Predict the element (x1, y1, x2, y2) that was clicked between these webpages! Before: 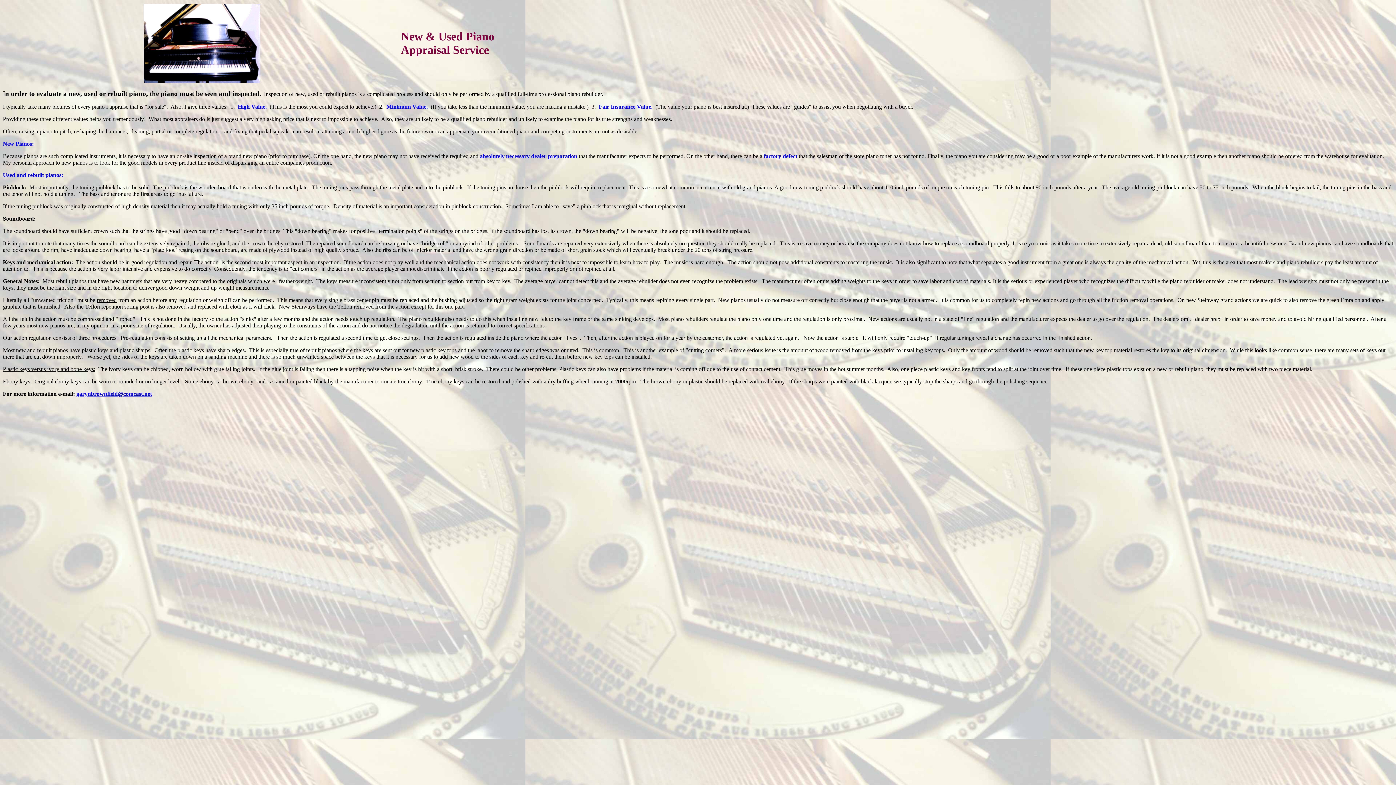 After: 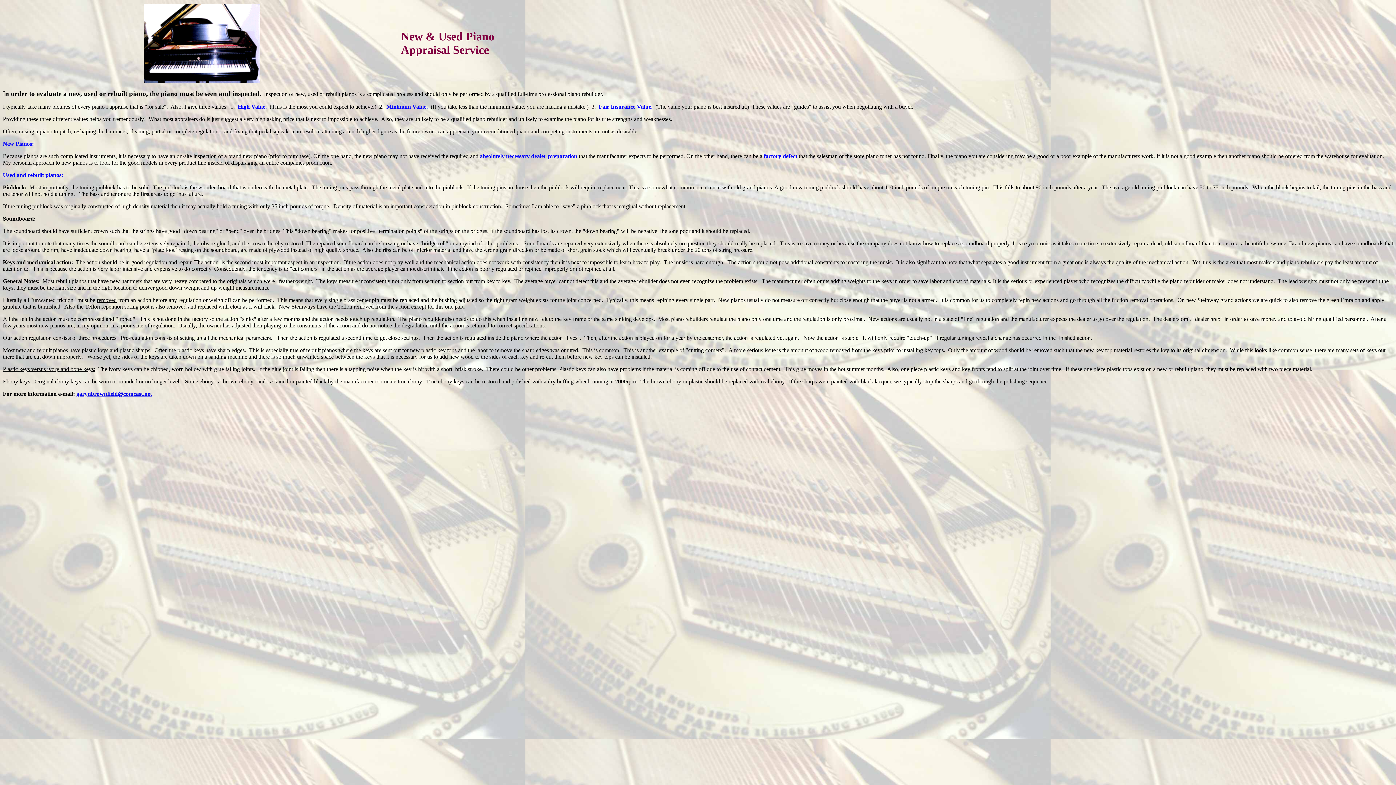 Action: bbox: (76, 390, 152, 397) label: garynbrownfield@comcast.net